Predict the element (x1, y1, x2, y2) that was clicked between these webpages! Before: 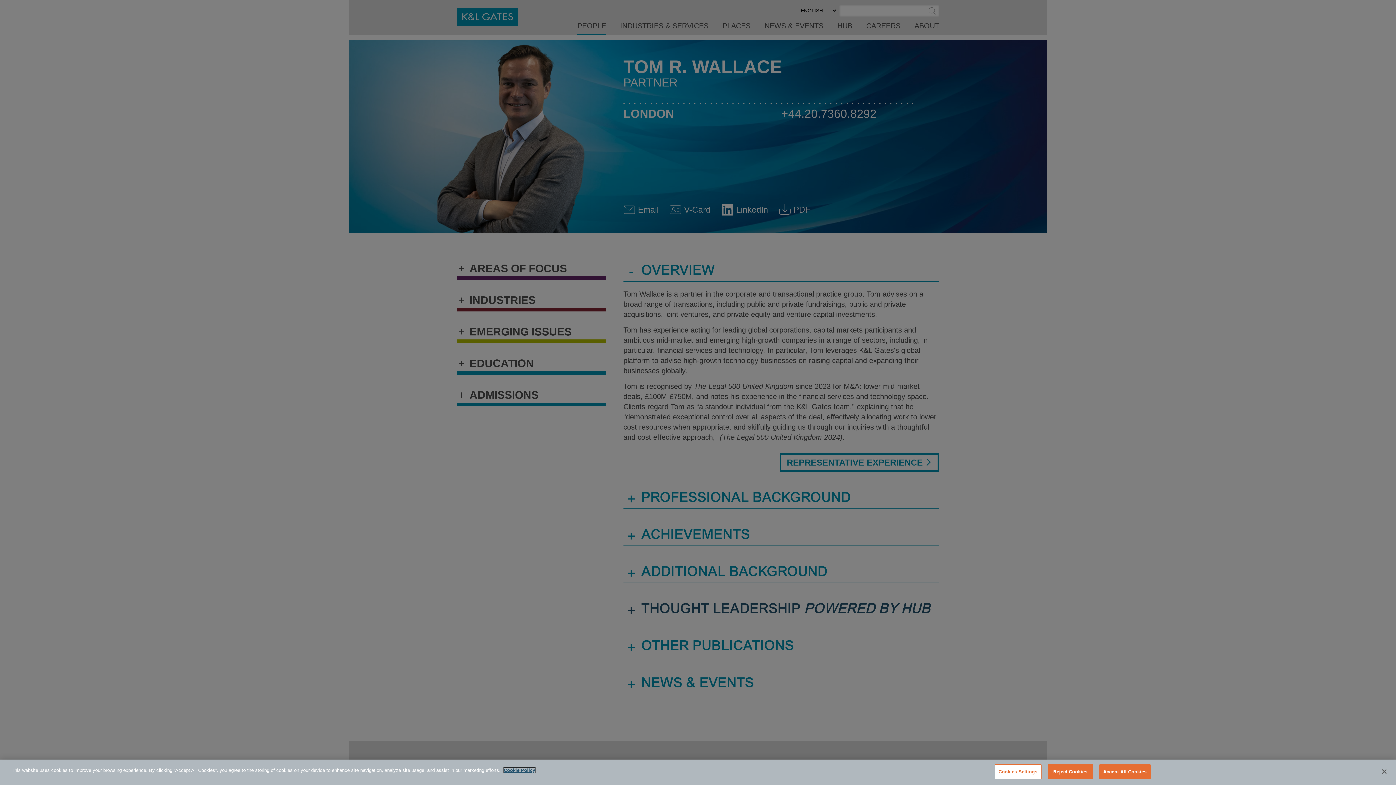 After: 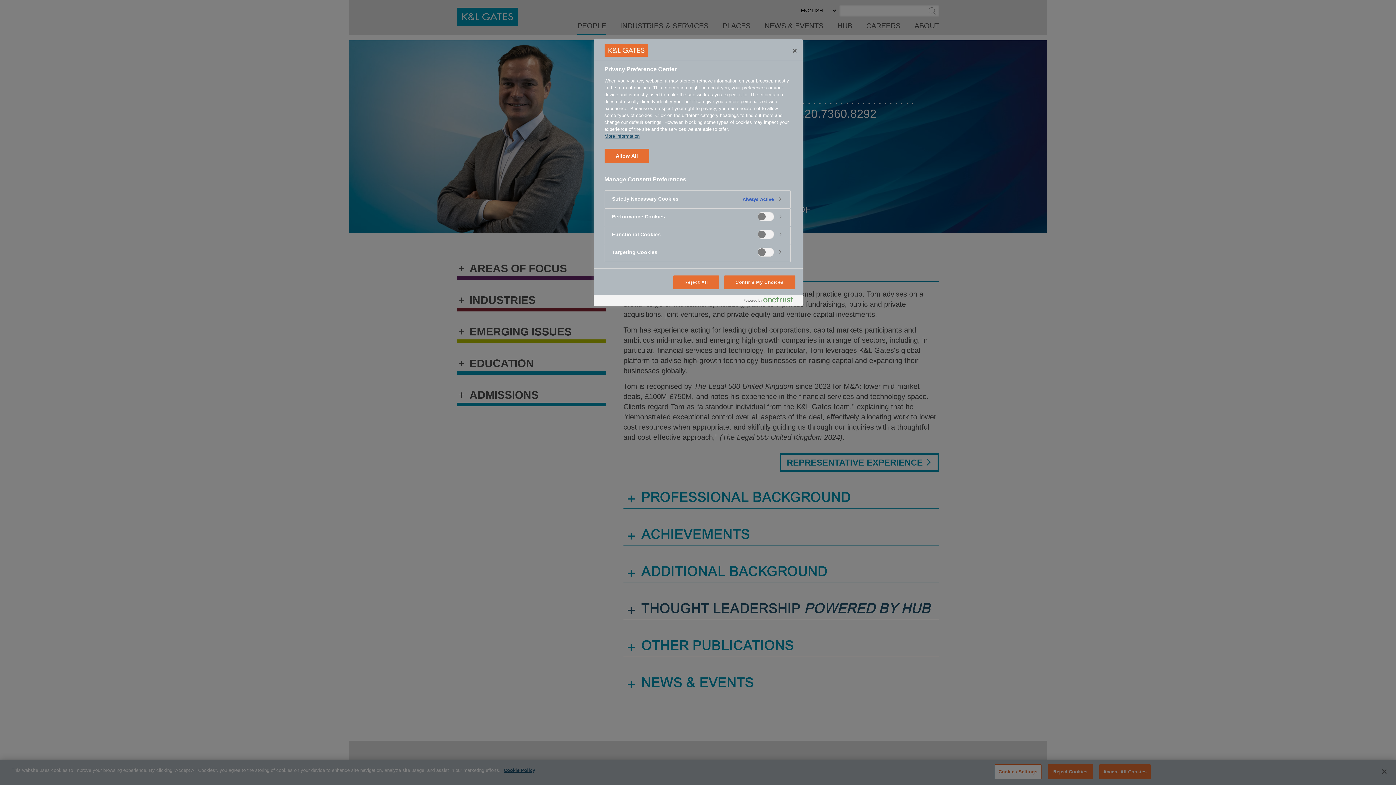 Action: bbox: (994, 764, 1041, 779) label: Cookies Settings